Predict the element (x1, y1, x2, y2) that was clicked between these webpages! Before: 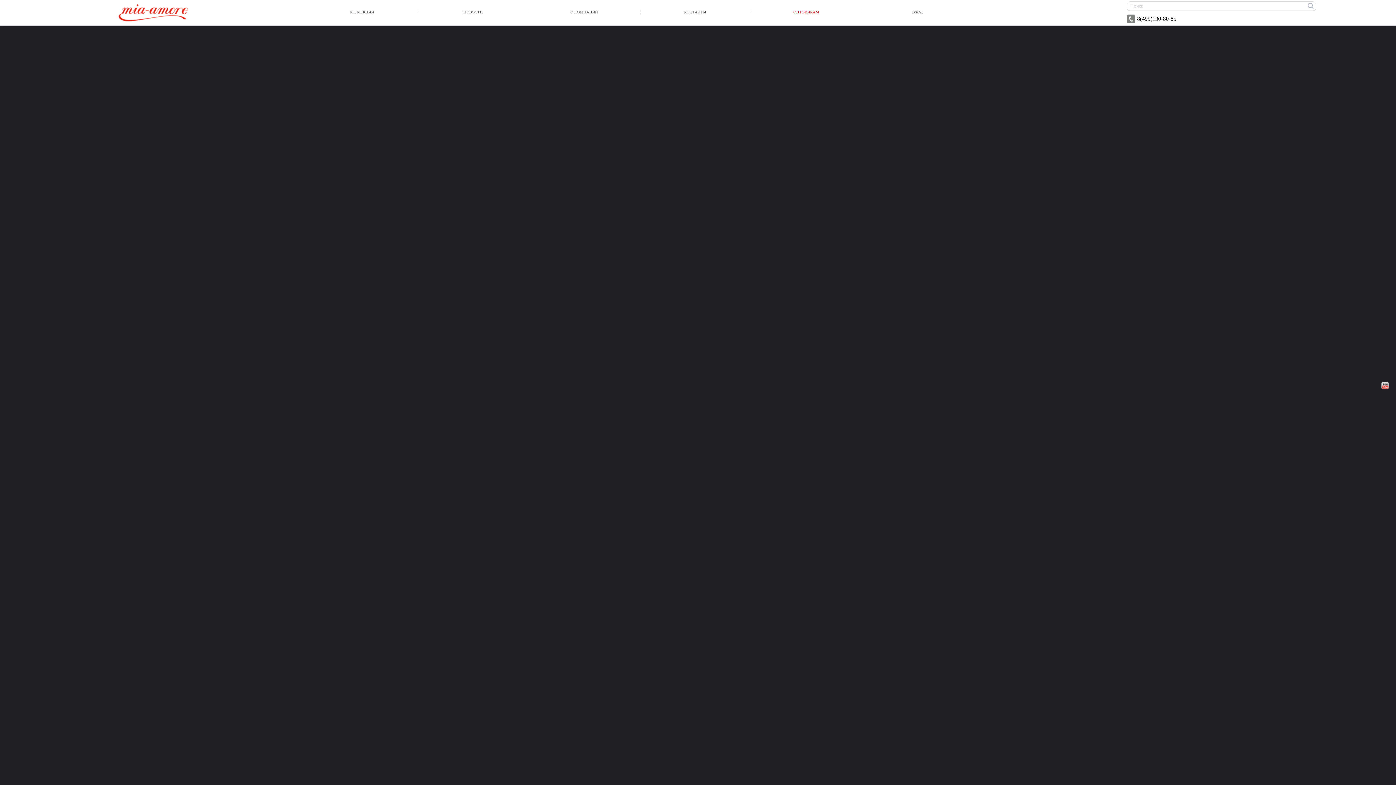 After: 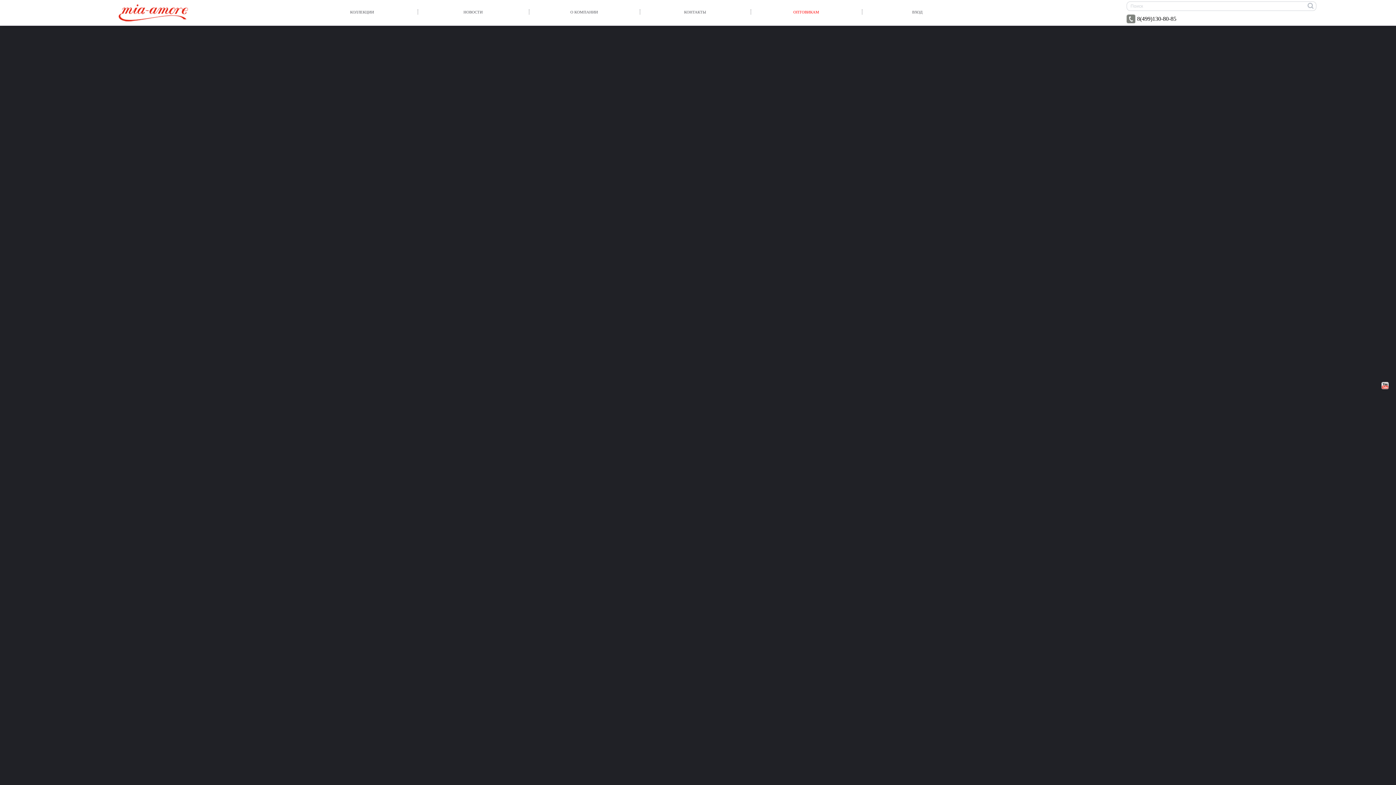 Action: bbox: (1126, 14, 1176, 23) label: 8(499)130-80-85